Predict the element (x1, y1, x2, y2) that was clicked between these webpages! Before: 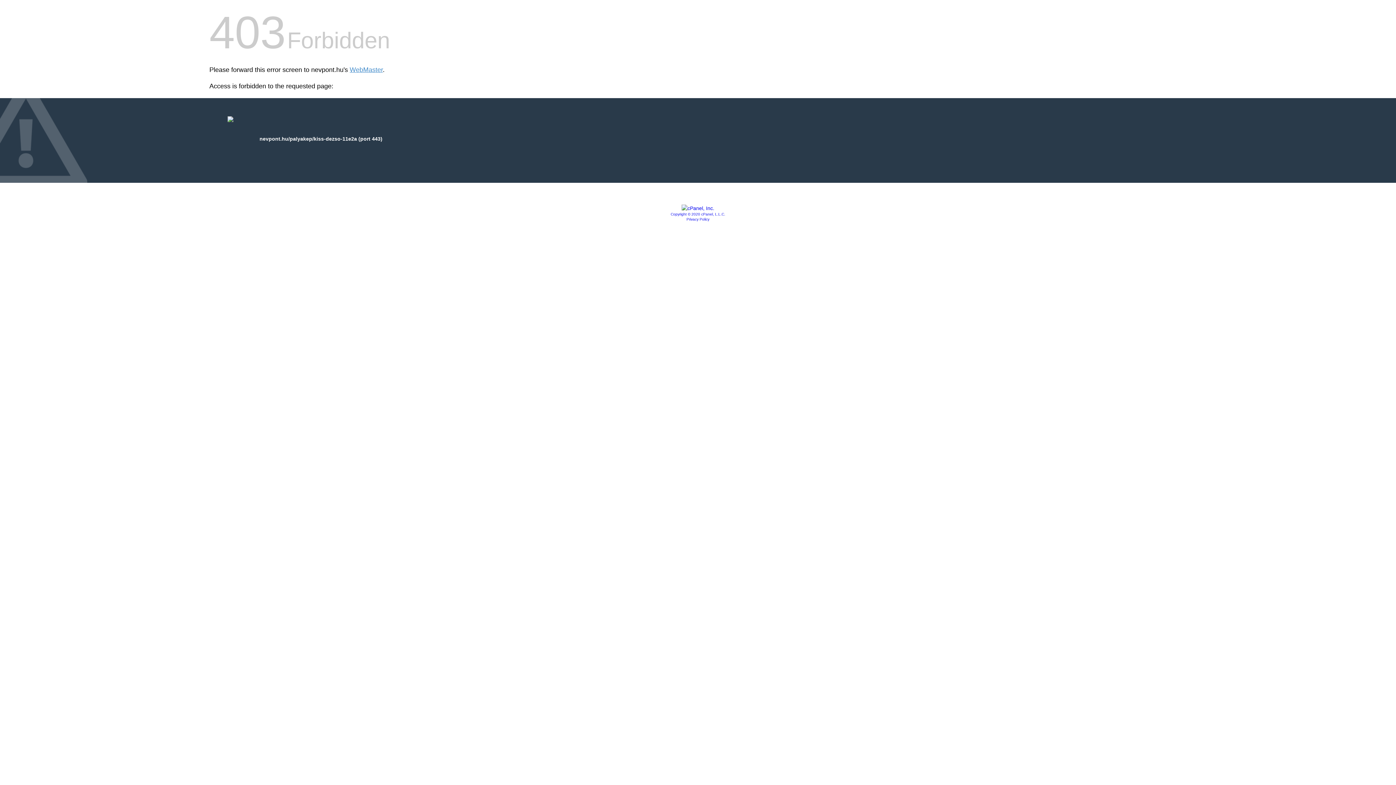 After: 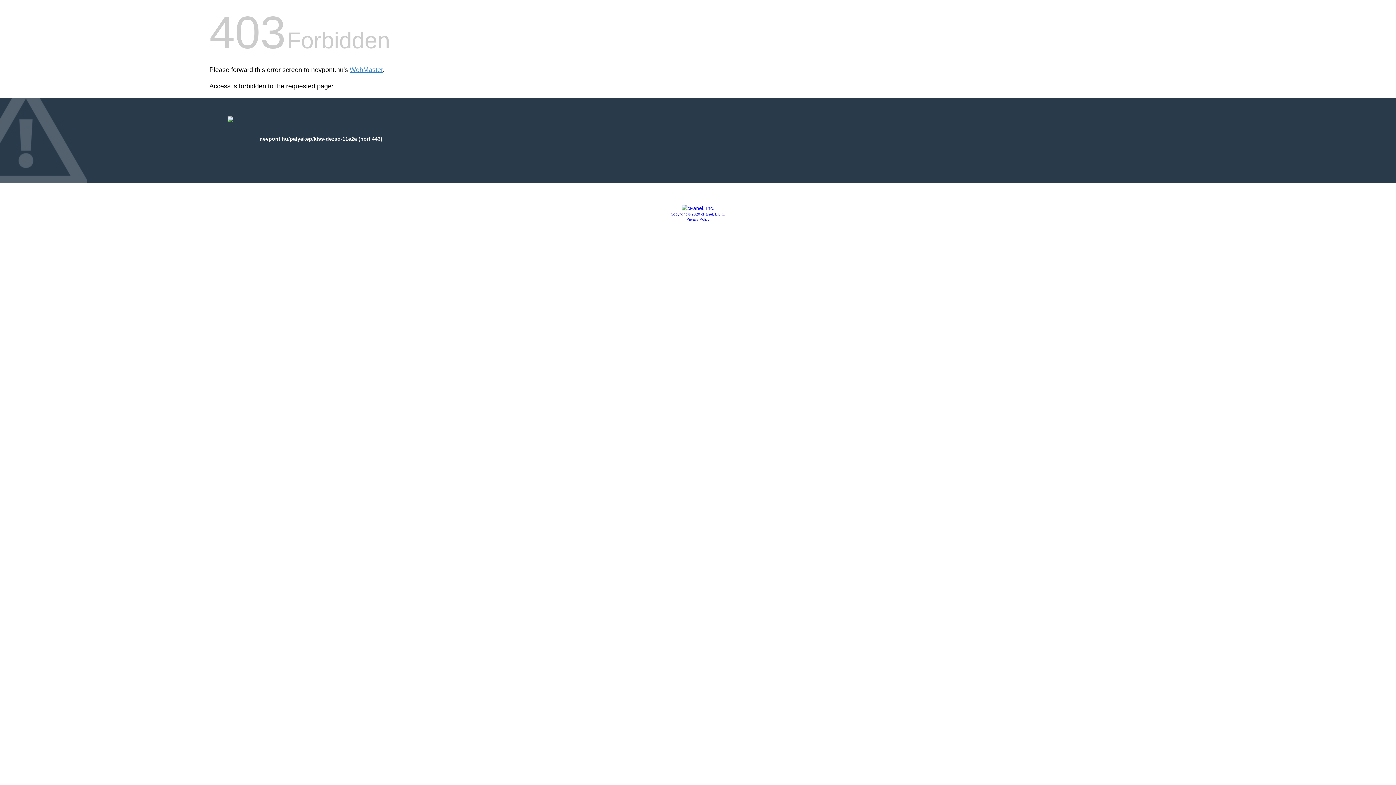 Action: label: Copyright © 2020 cPanel, L.L.C. bbox: (670, 212, 725, 216)